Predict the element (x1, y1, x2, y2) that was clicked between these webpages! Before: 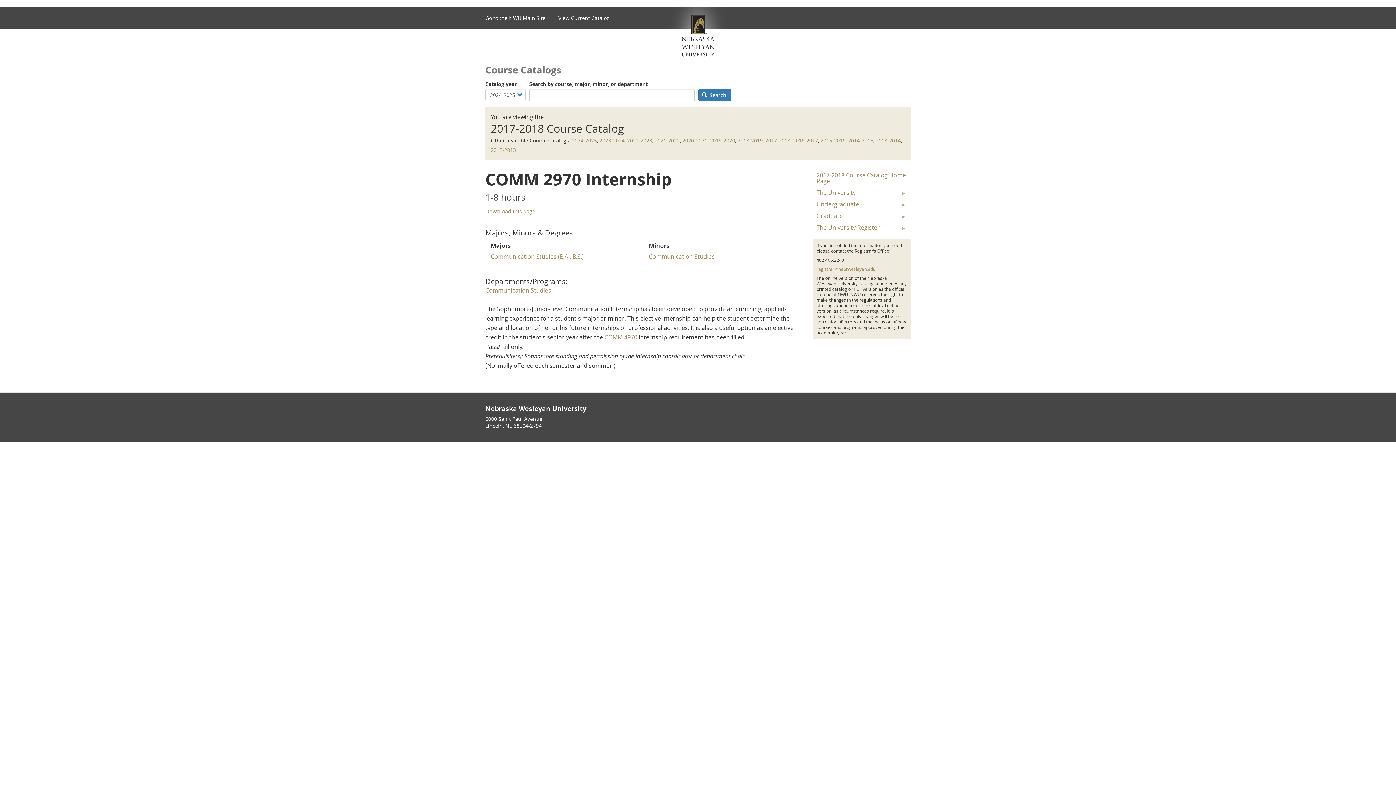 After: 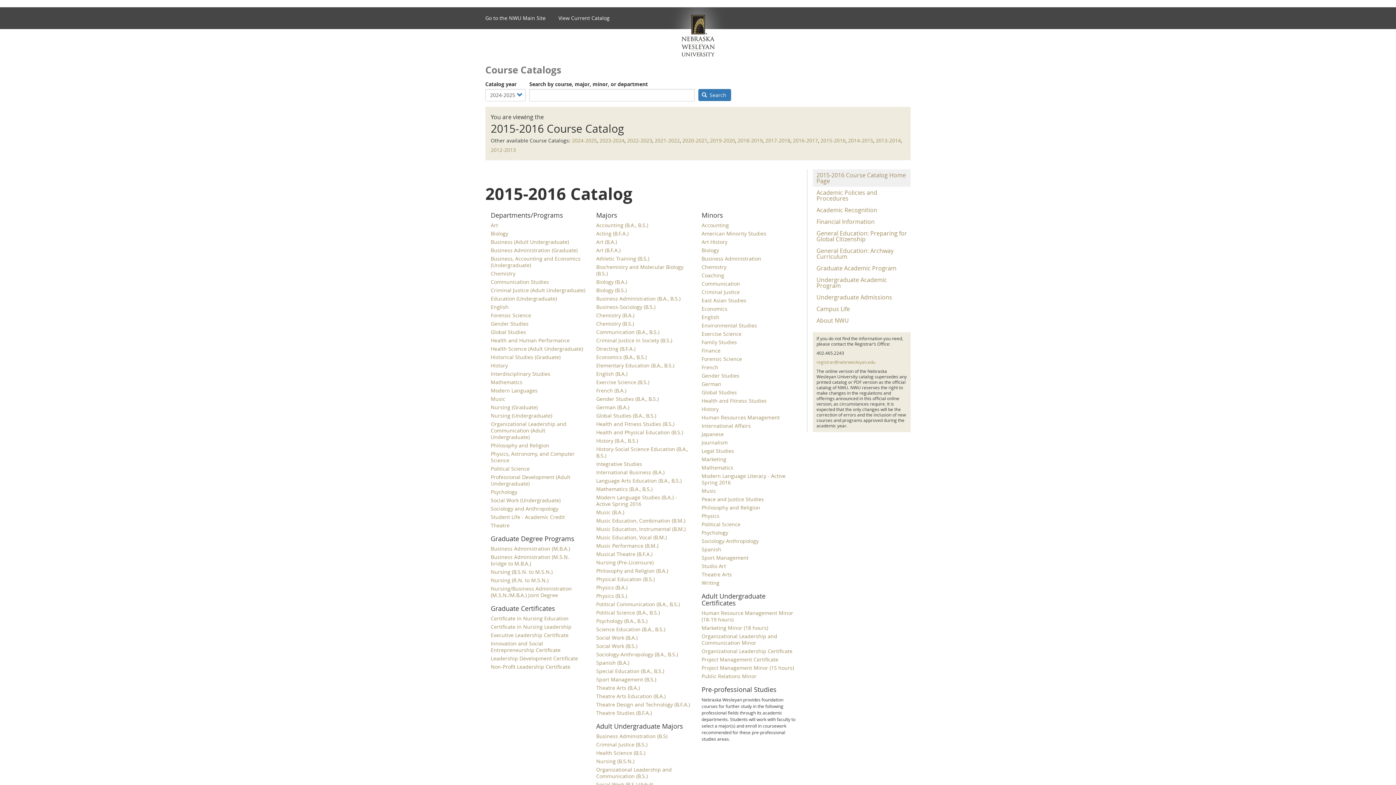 Action: label: 2015-2016 bbox: (820, 137, 845, 144)